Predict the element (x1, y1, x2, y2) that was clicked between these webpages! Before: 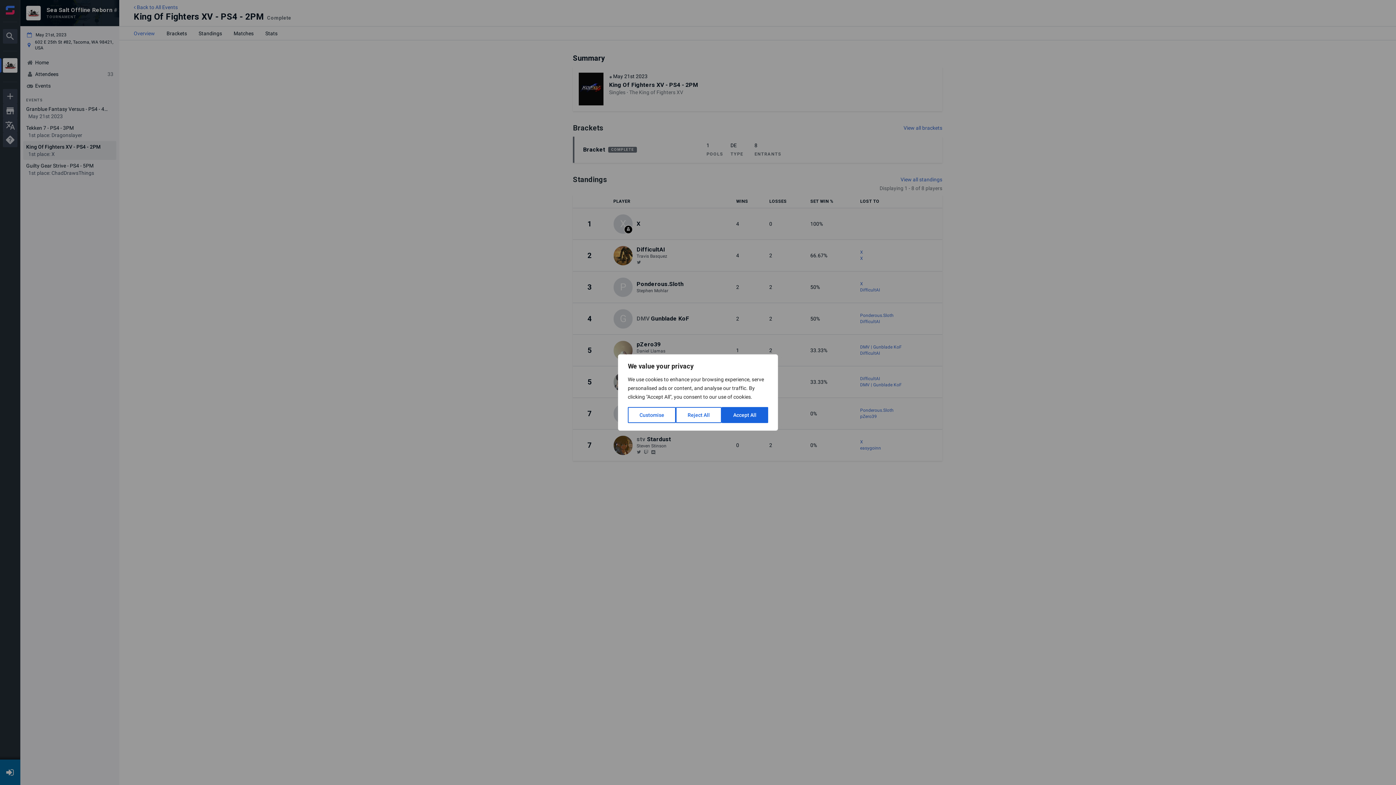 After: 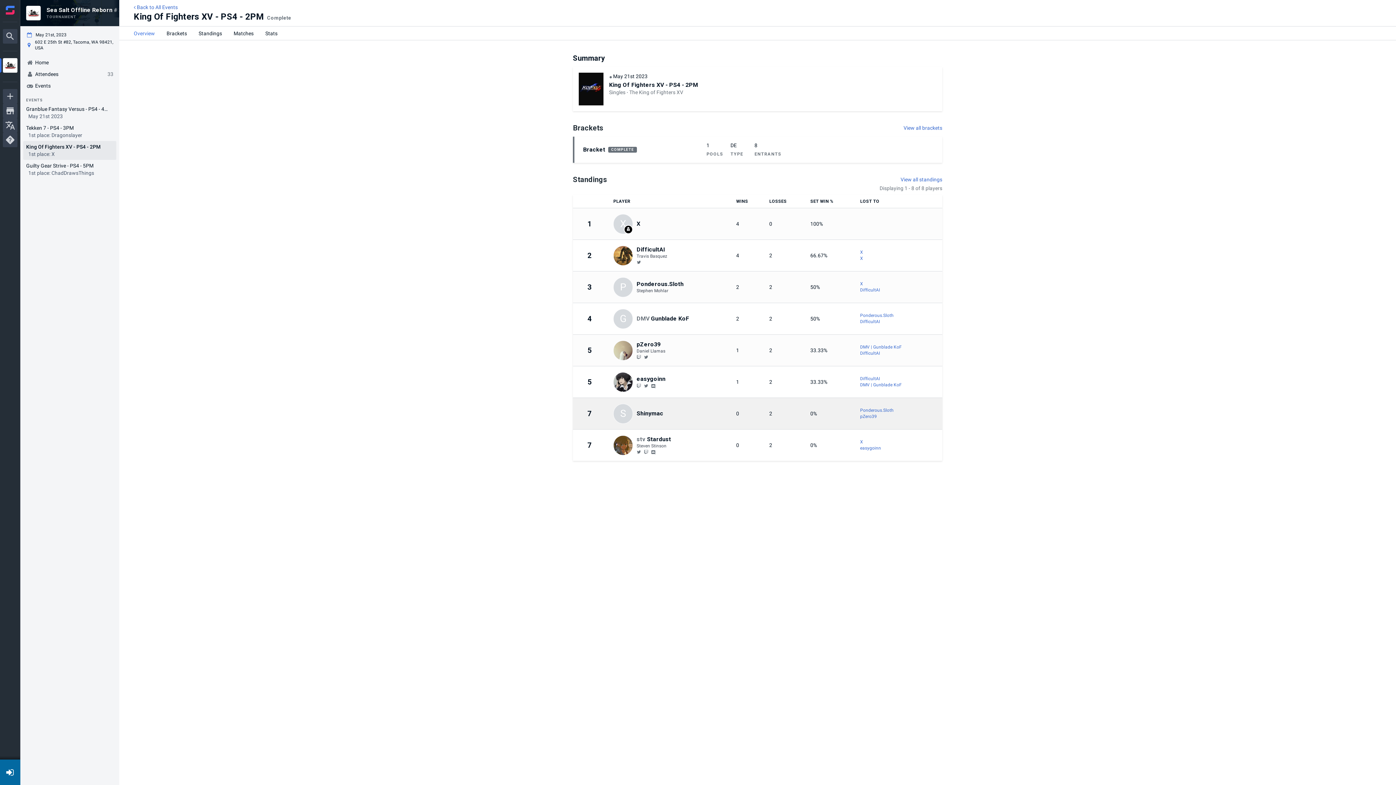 Action: label: Reject All bbox: (676, 407, 721, 423)